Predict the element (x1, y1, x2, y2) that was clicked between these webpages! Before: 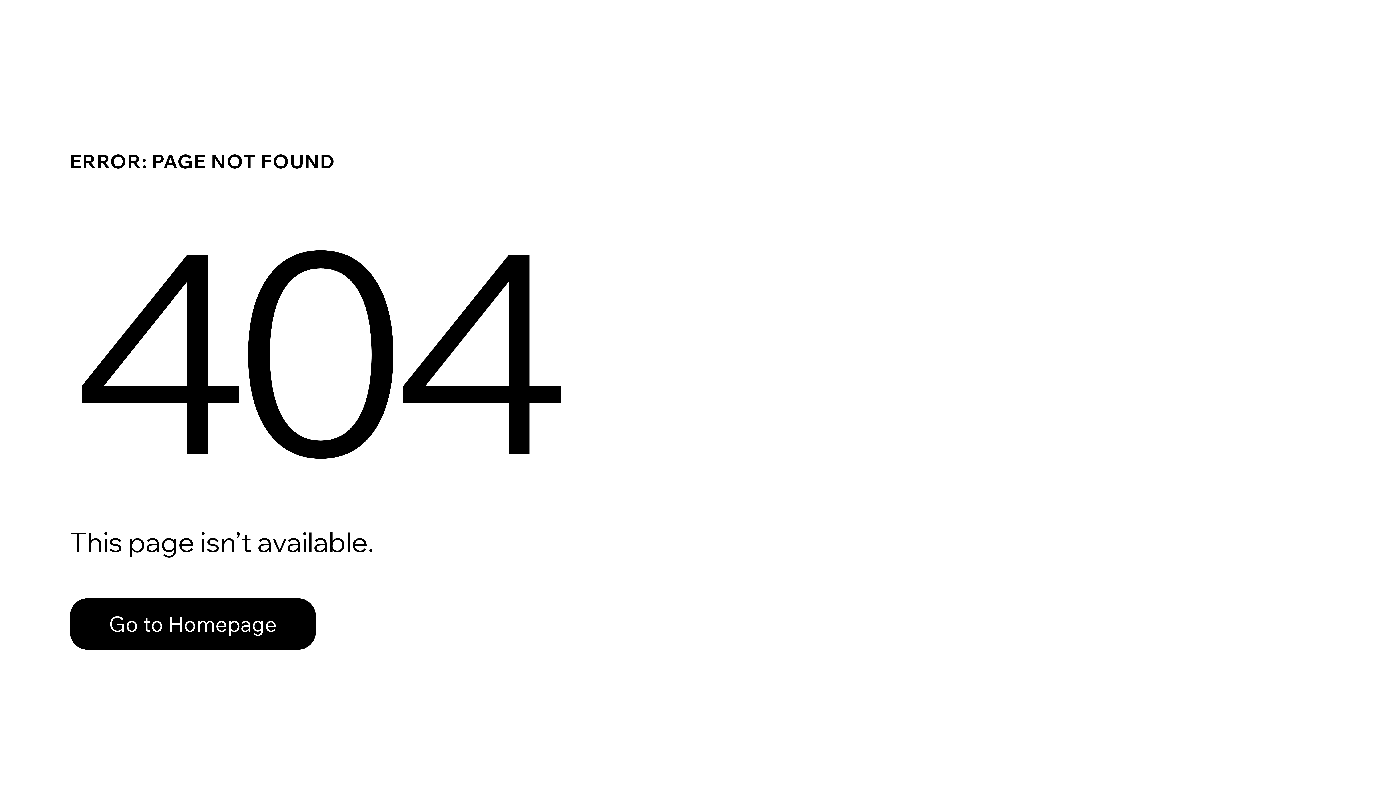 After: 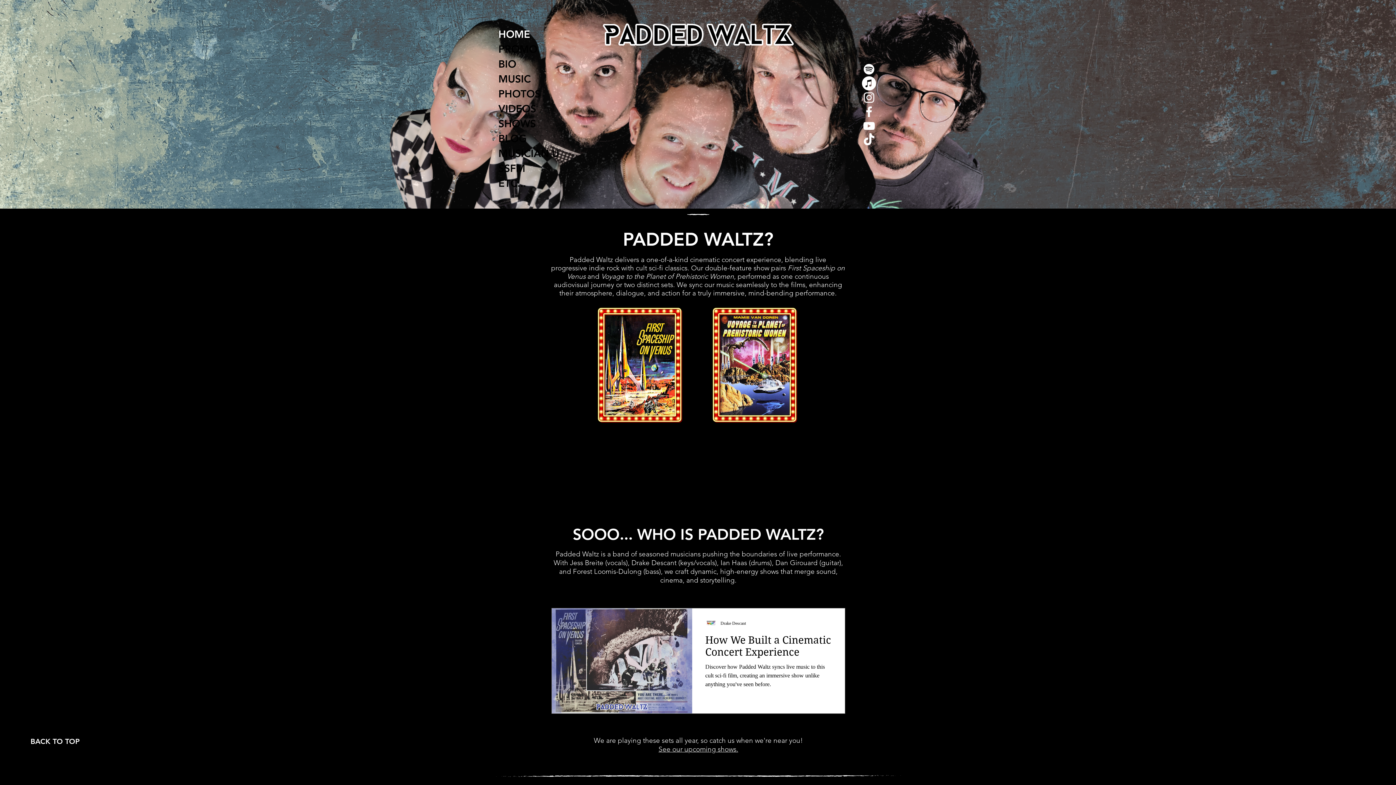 Action: label: Go to Homepage bbox: (69, 582, 768, 659)